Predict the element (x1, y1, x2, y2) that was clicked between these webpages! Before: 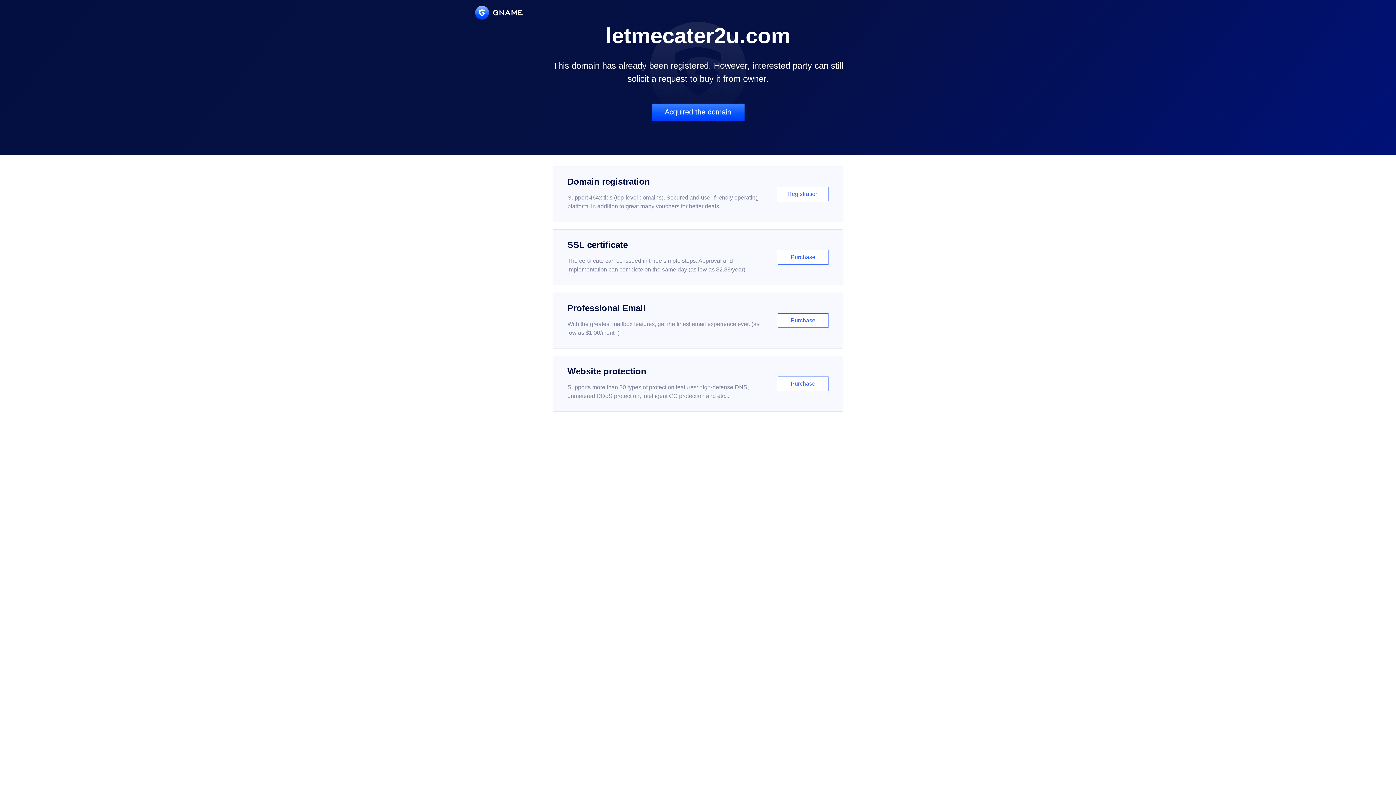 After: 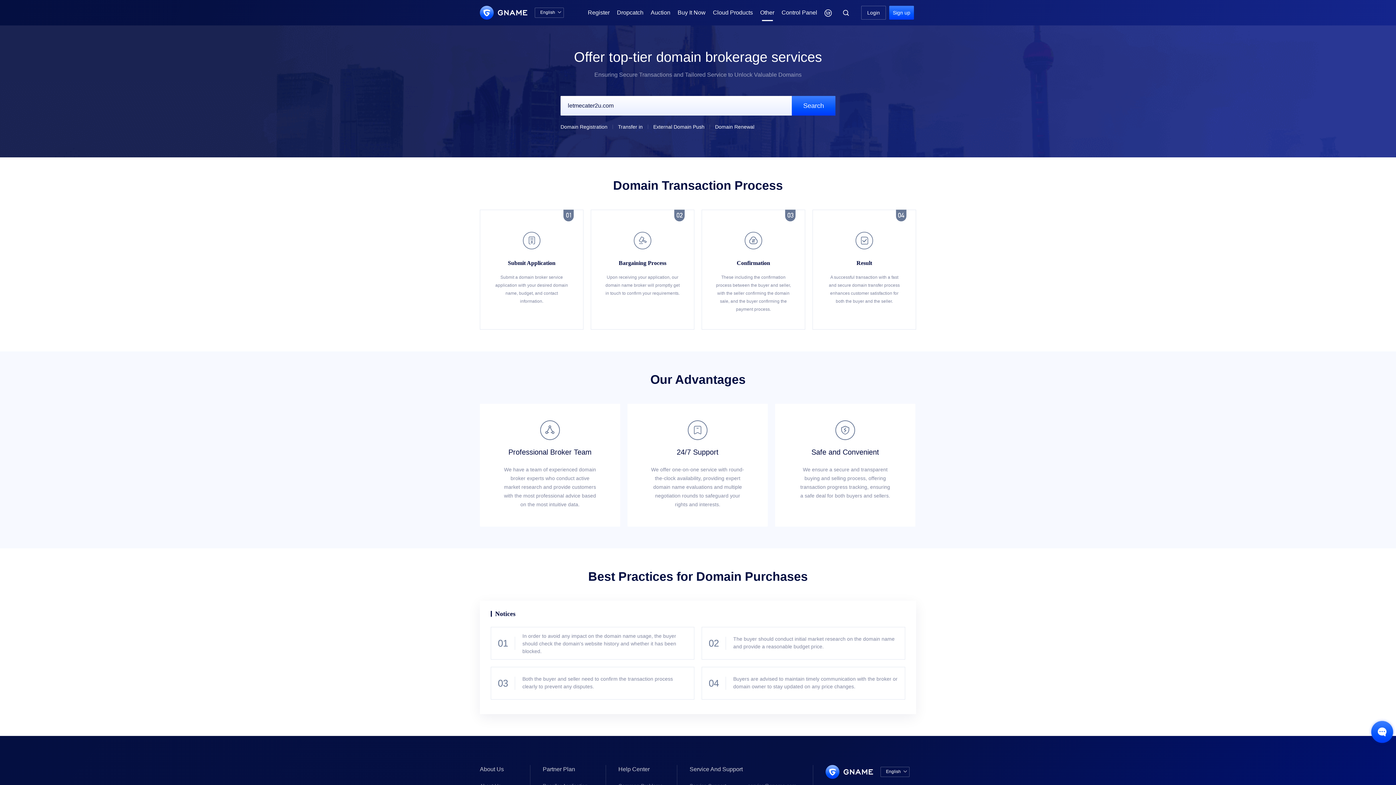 Action: bbox: (651, 103, 744, 121) label: Acquired the domain